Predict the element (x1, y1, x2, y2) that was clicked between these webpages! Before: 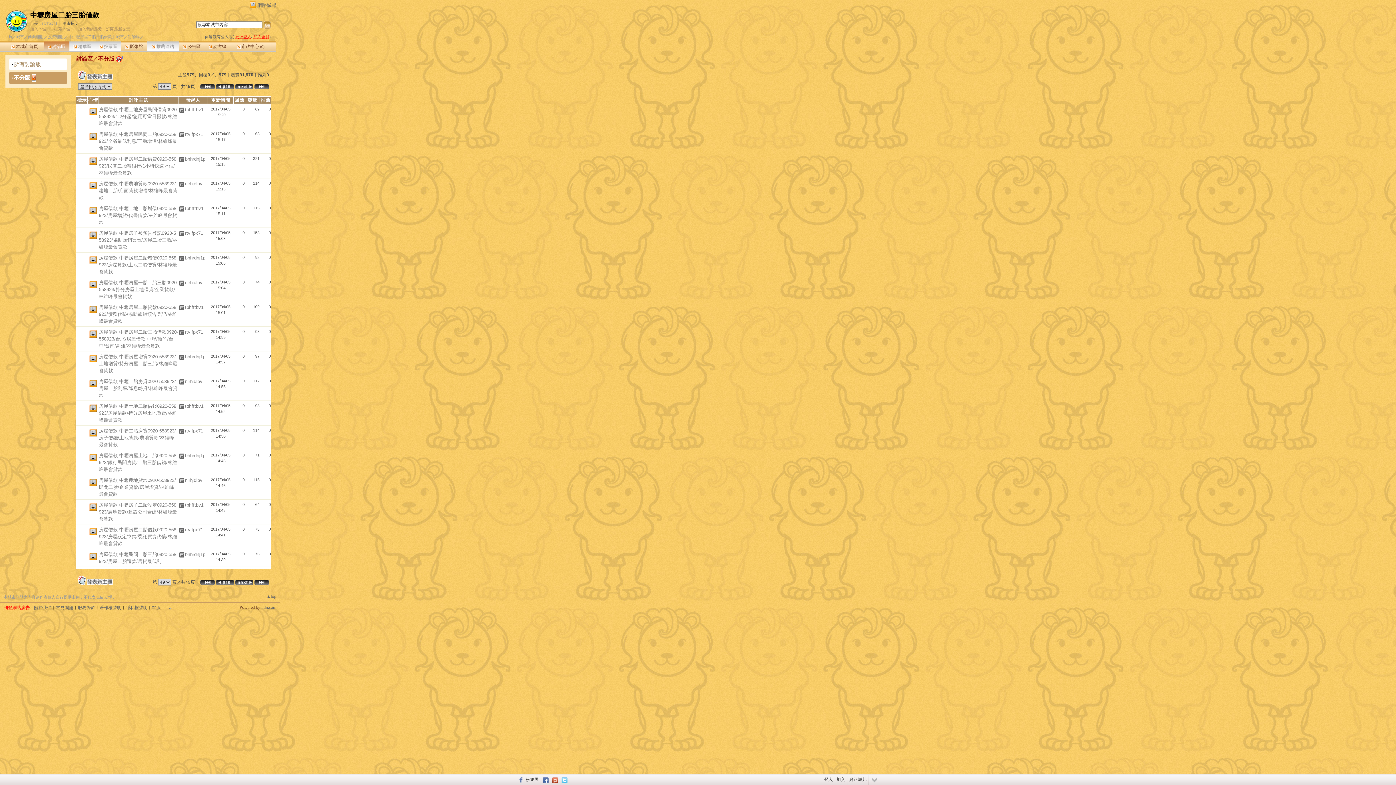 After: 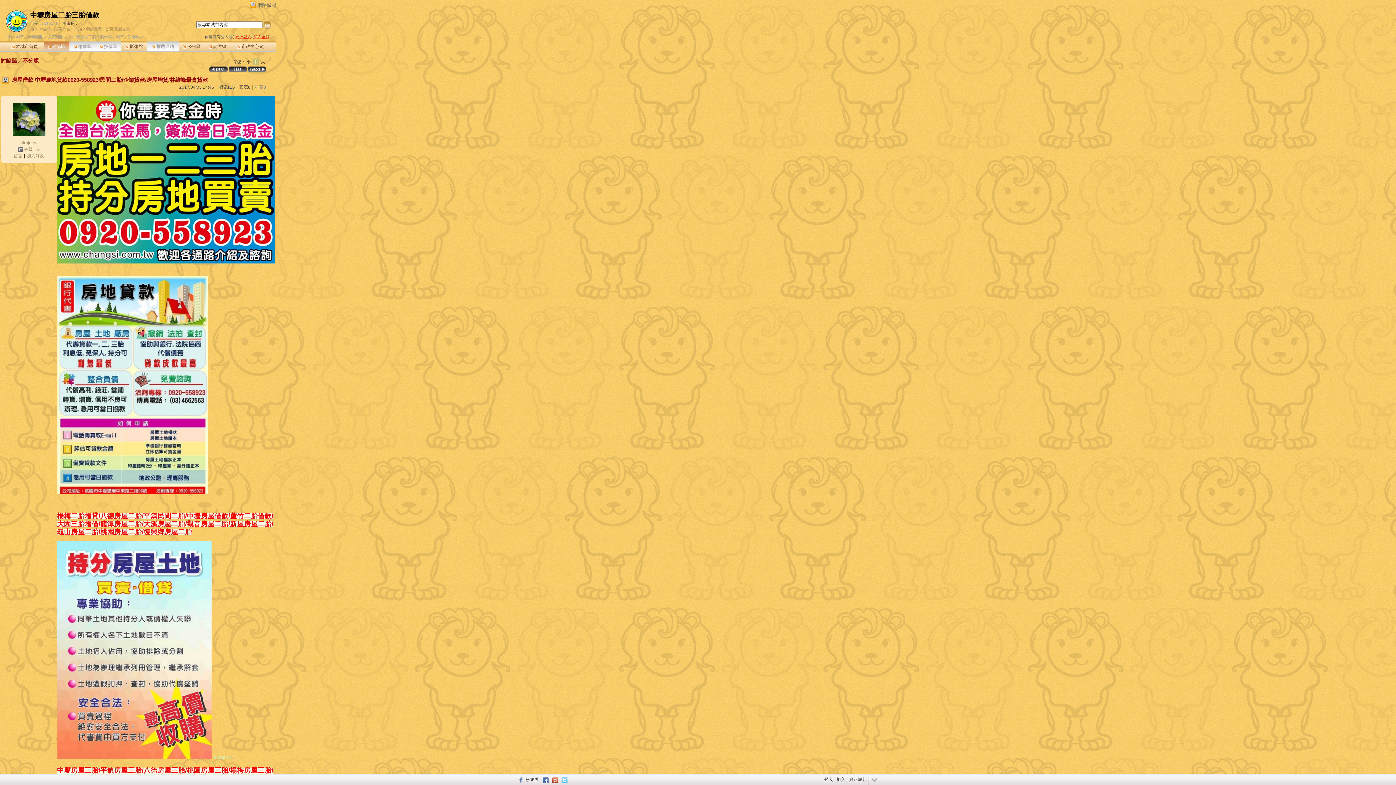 Action: bbox: (98, 477, 176, 497) label: 房屋借款 中壢農地貸款0920-558923/民間二胎/企業貸款/房屋增貸/林維峰最會貸款